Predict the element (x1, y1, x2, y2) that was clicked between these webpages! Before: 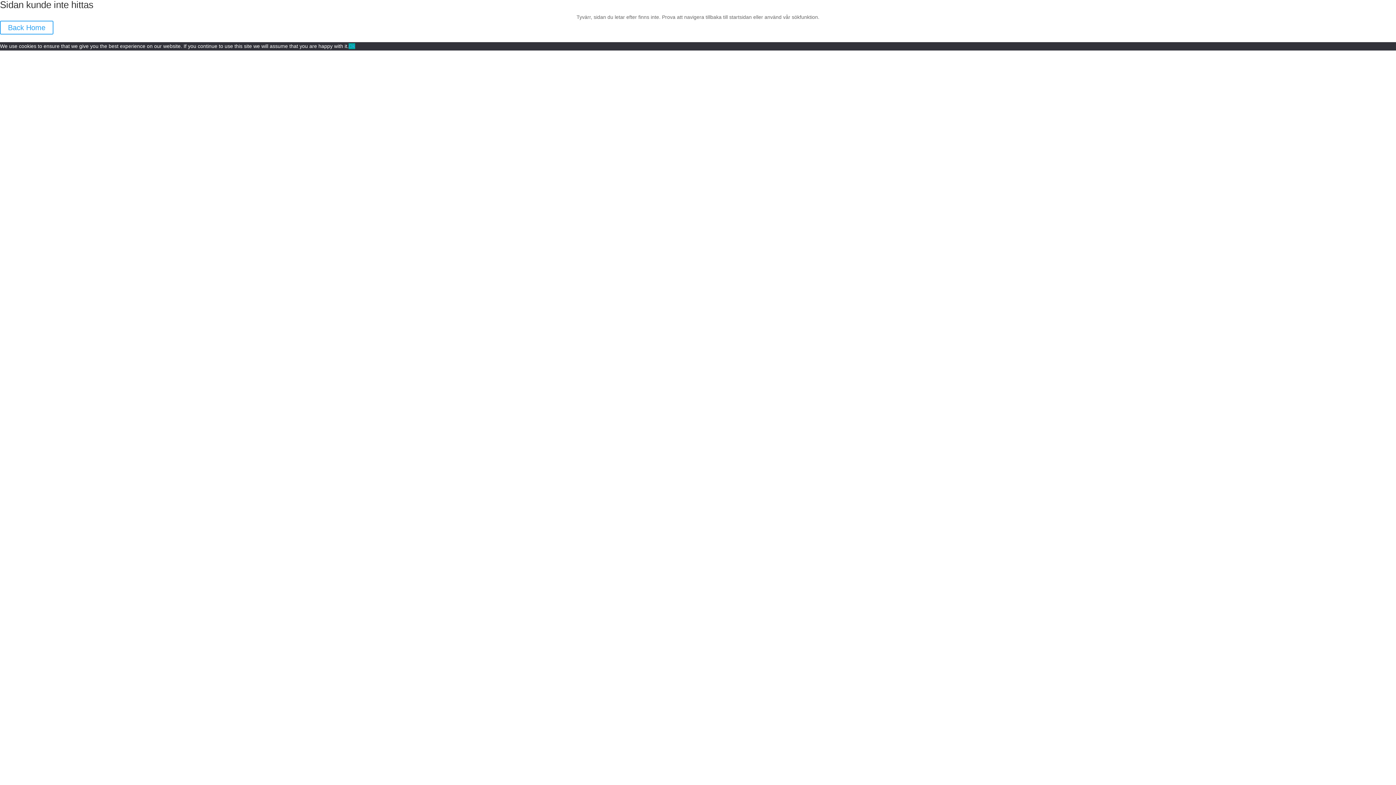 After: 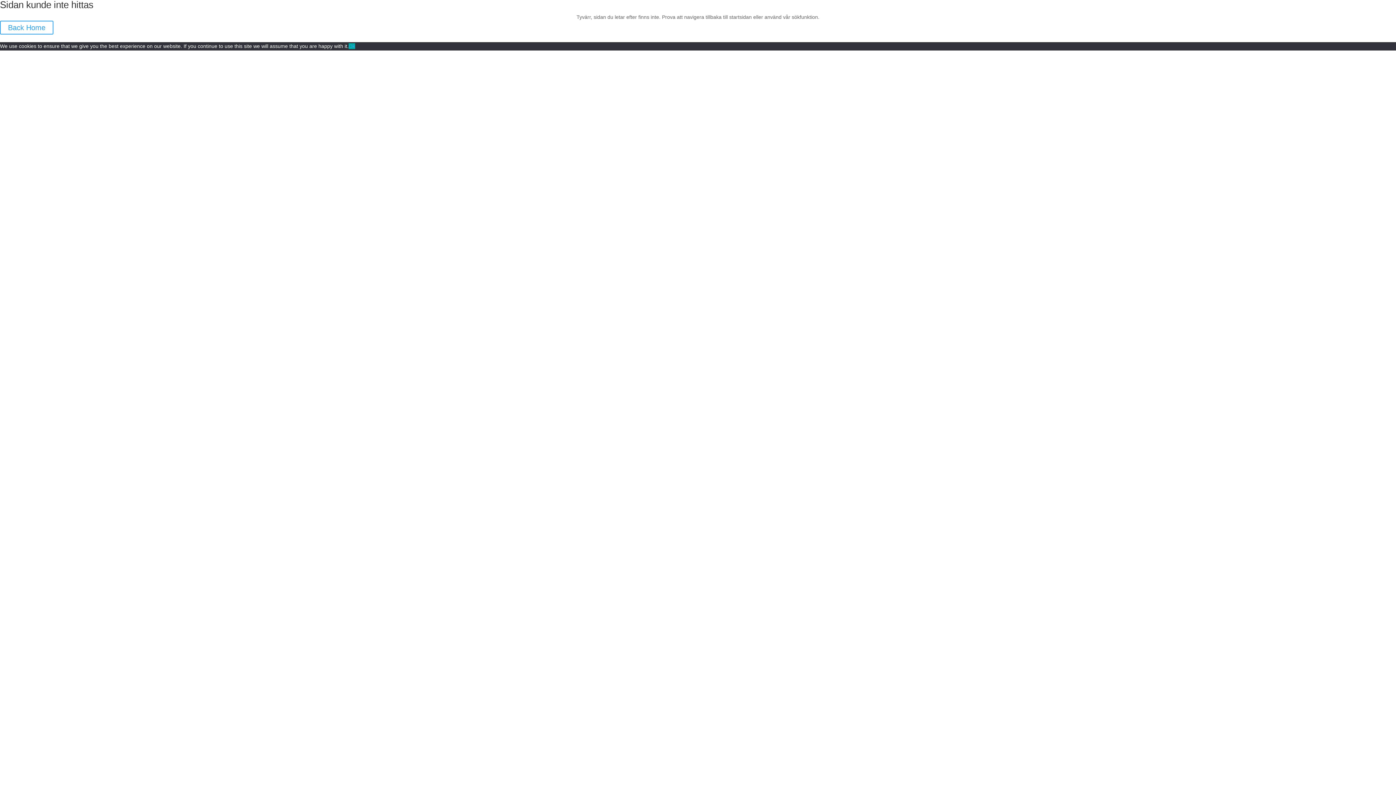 Action: bbox: (348, 43, 355, 49) label: Ok